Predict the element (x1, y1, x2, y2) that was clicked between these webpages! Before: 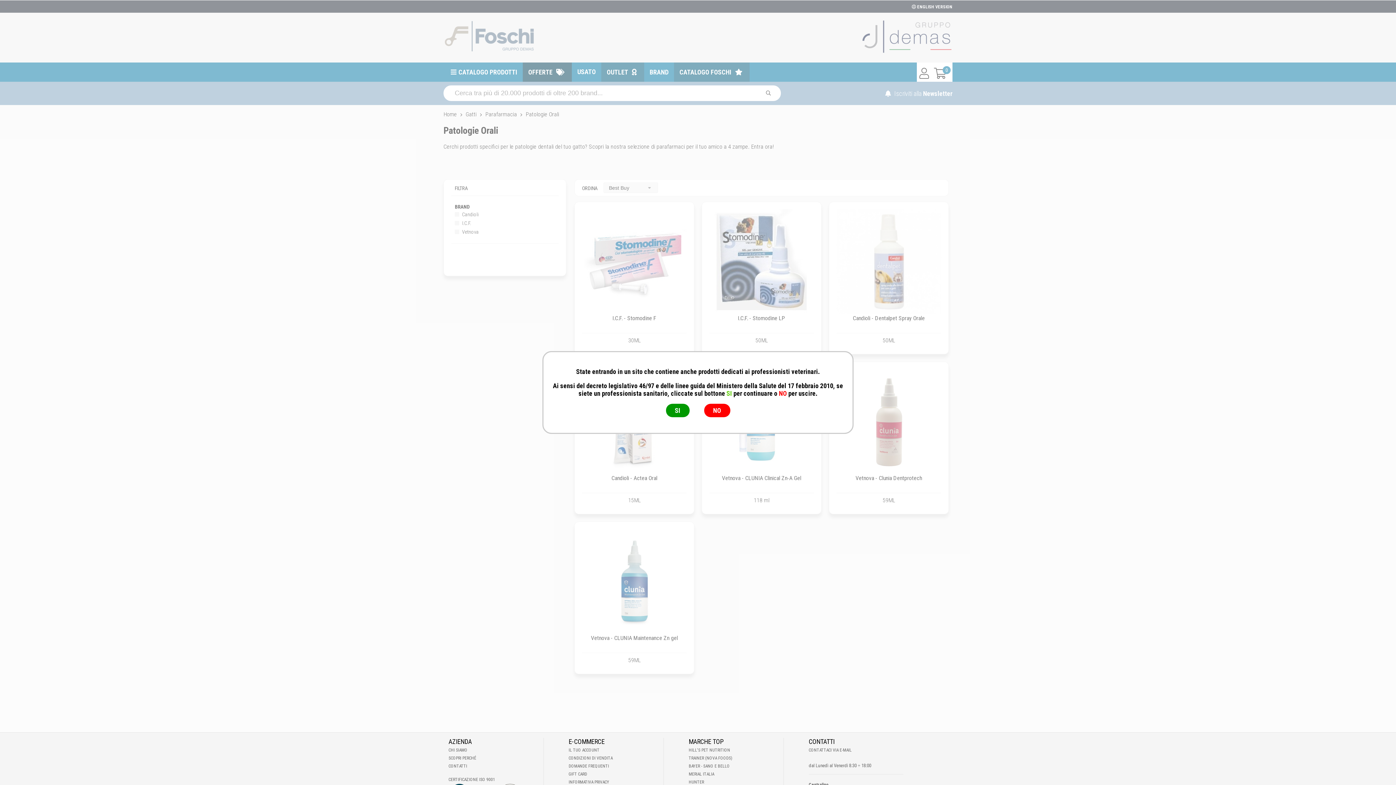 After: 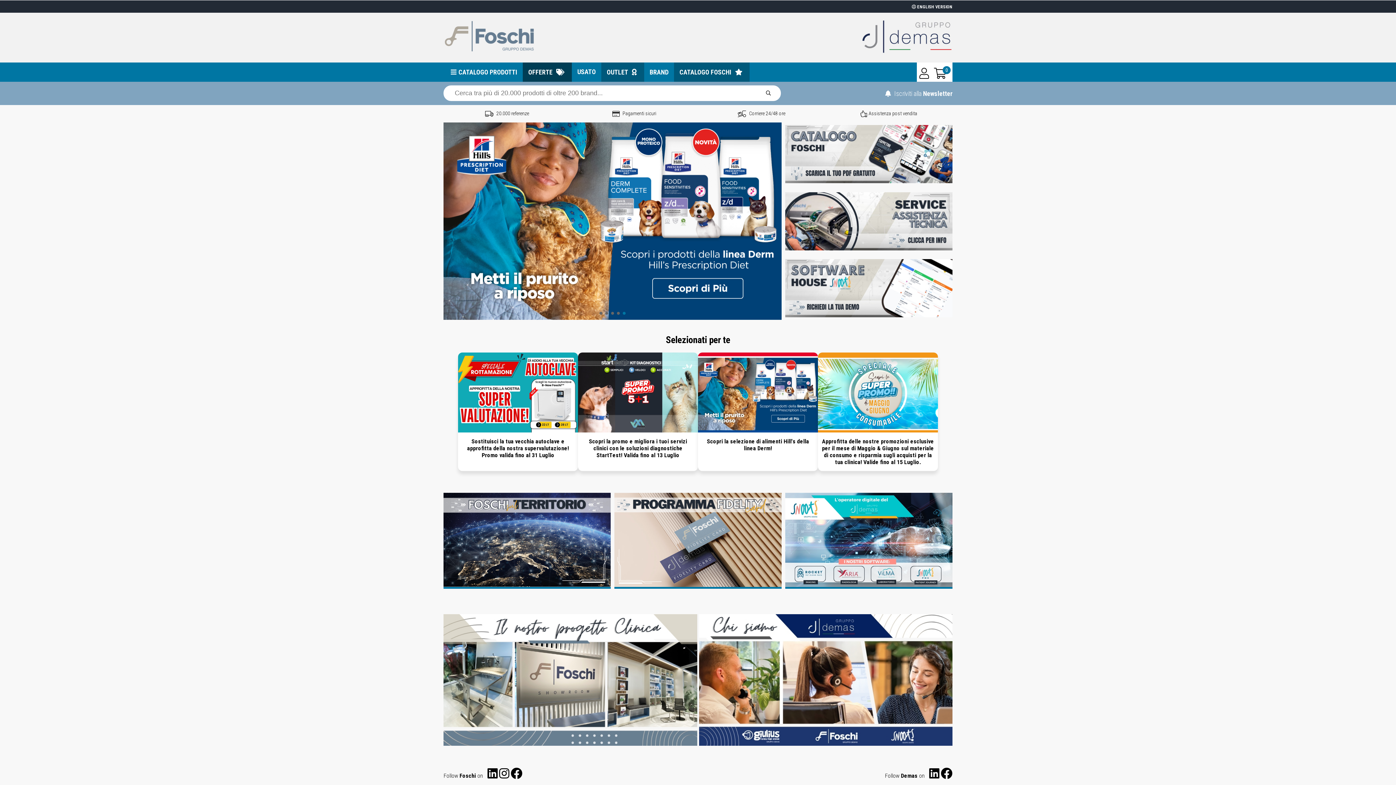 Action: label: Home  bbox: (443, 110, 458, 117)